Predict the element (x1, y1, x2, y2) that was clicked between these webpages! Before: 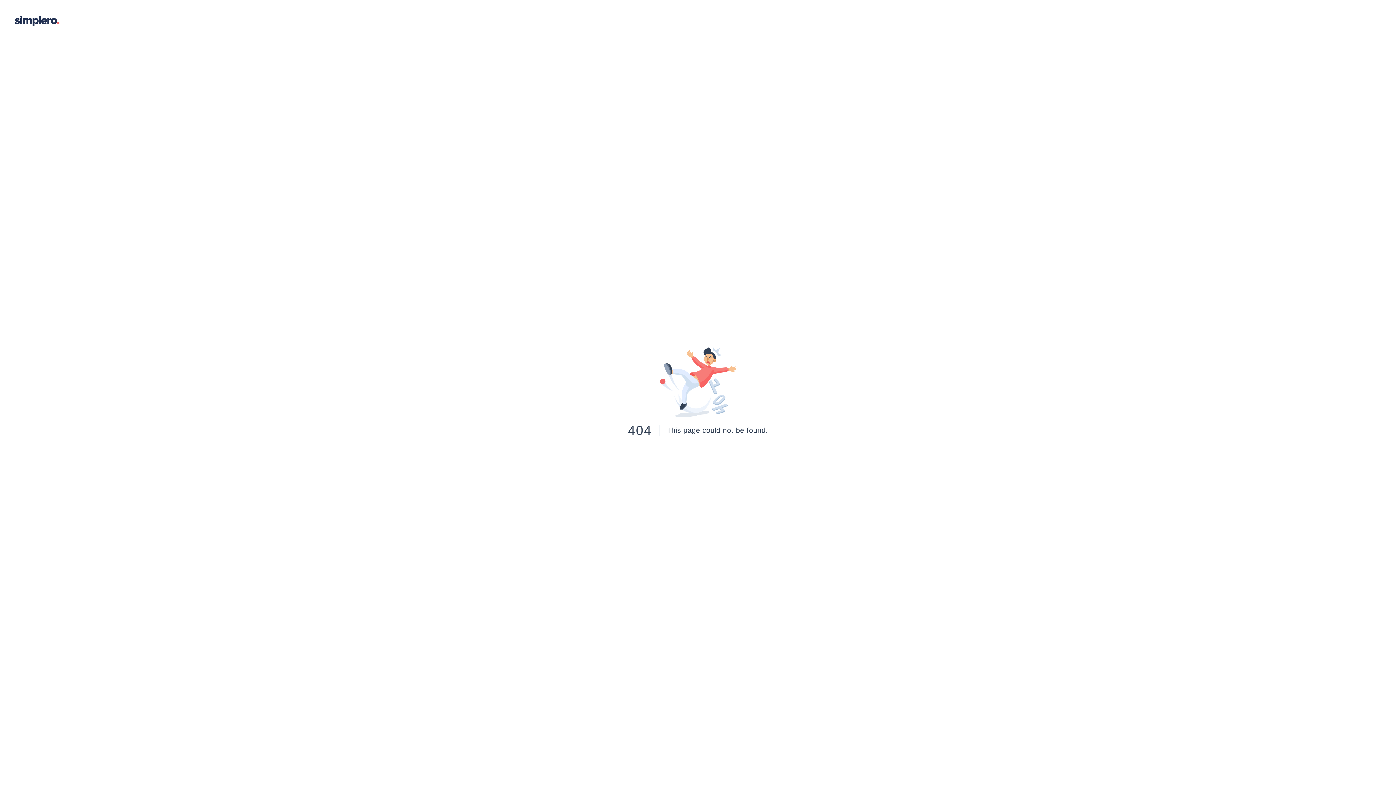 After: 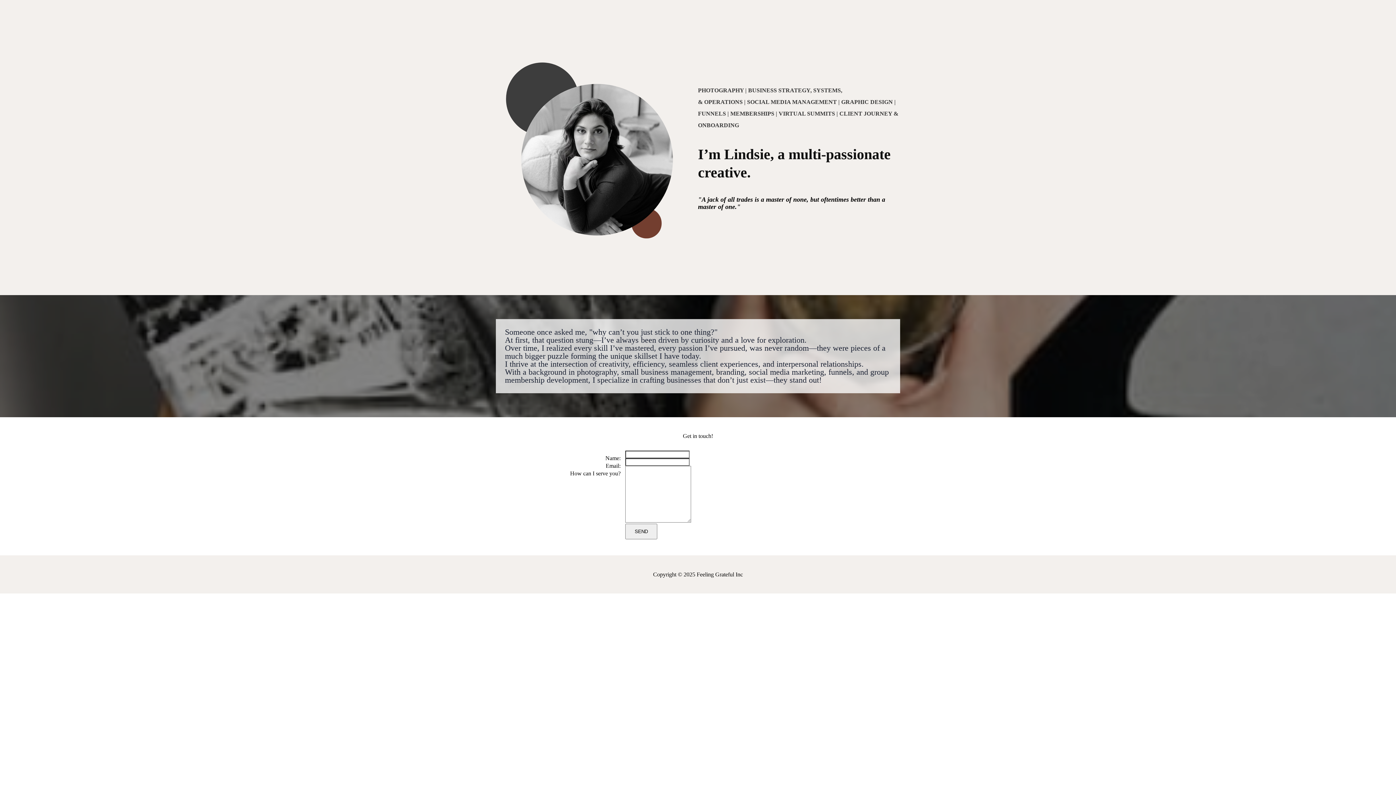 Action: bbox: (14, 14, 59, 27)